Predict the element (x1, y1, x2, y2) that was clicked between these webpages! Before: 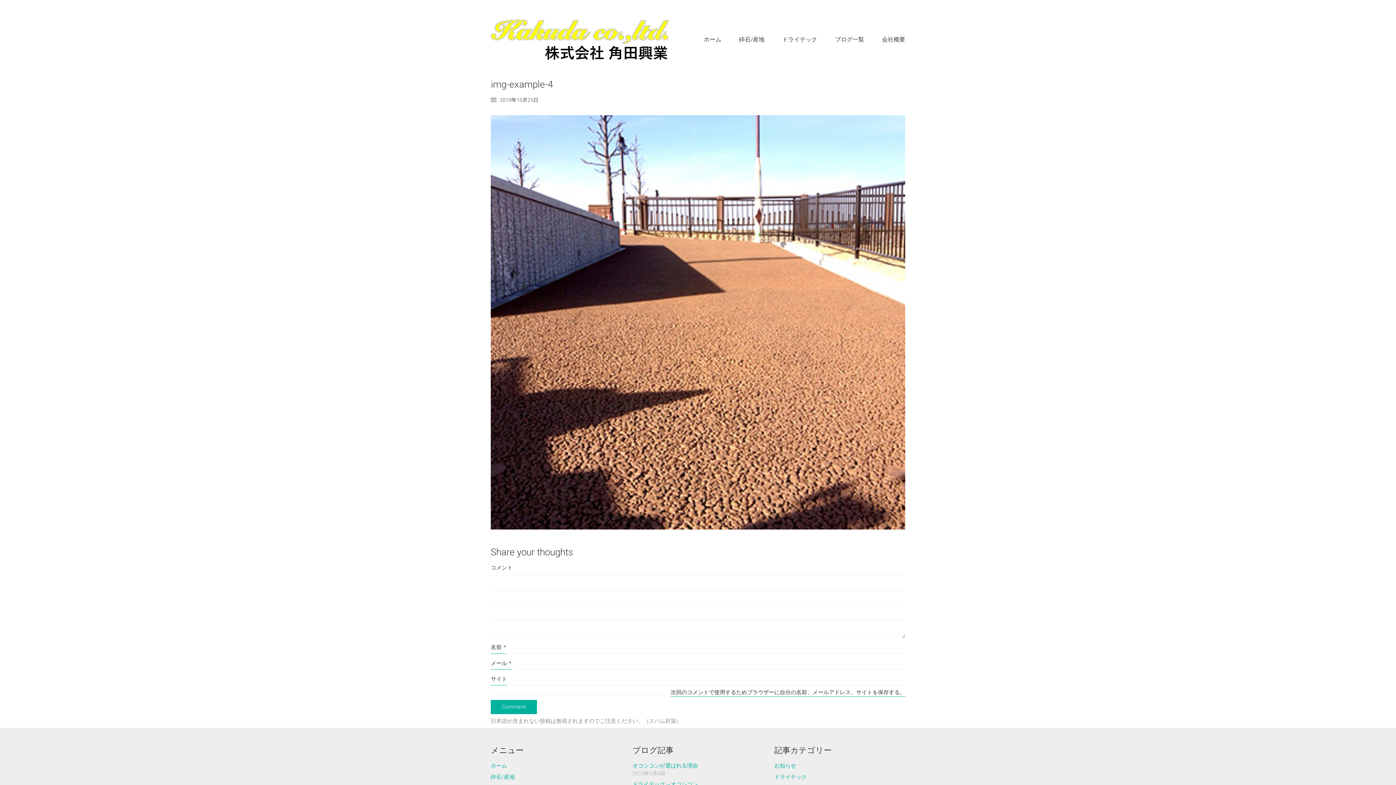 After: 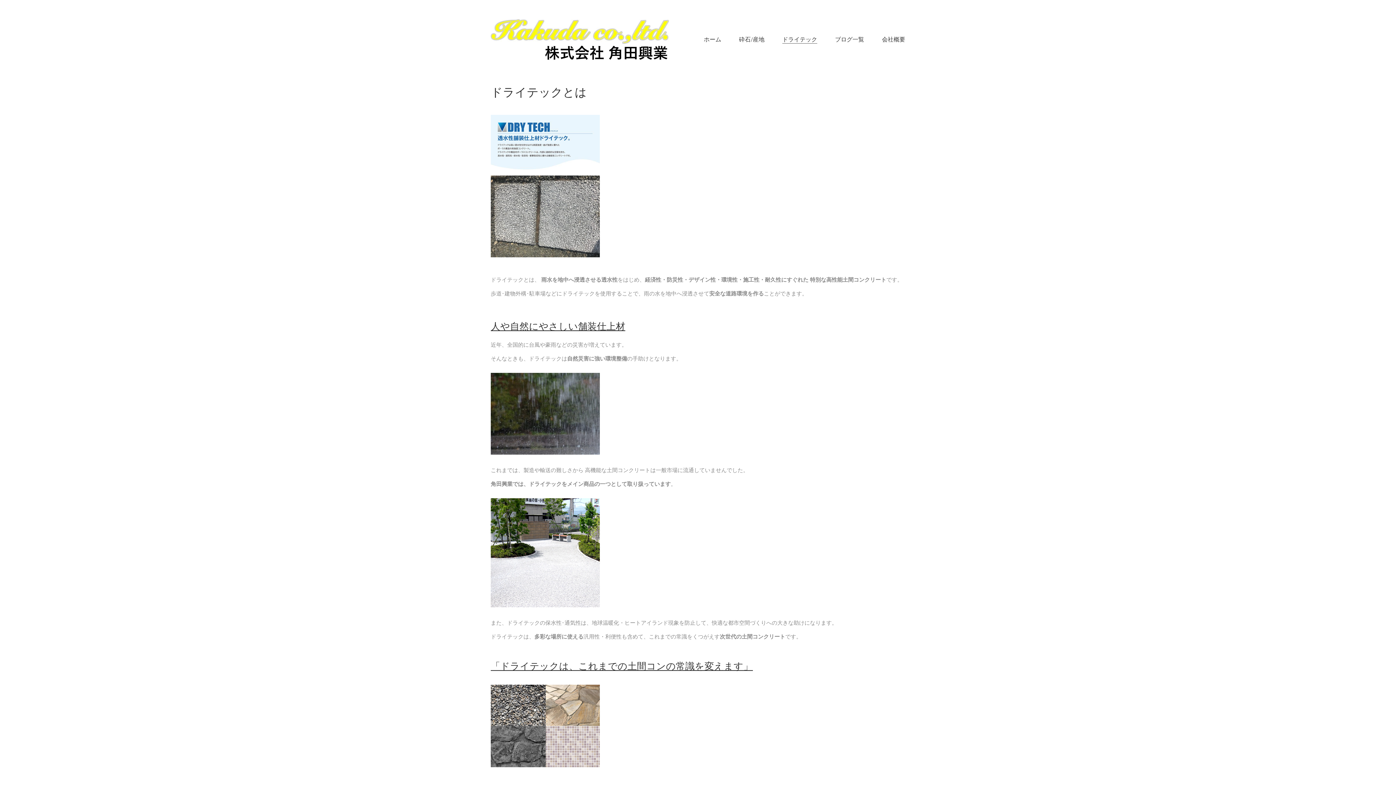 Action: label: ドライテック bbox: (782, 35, 817, 43)